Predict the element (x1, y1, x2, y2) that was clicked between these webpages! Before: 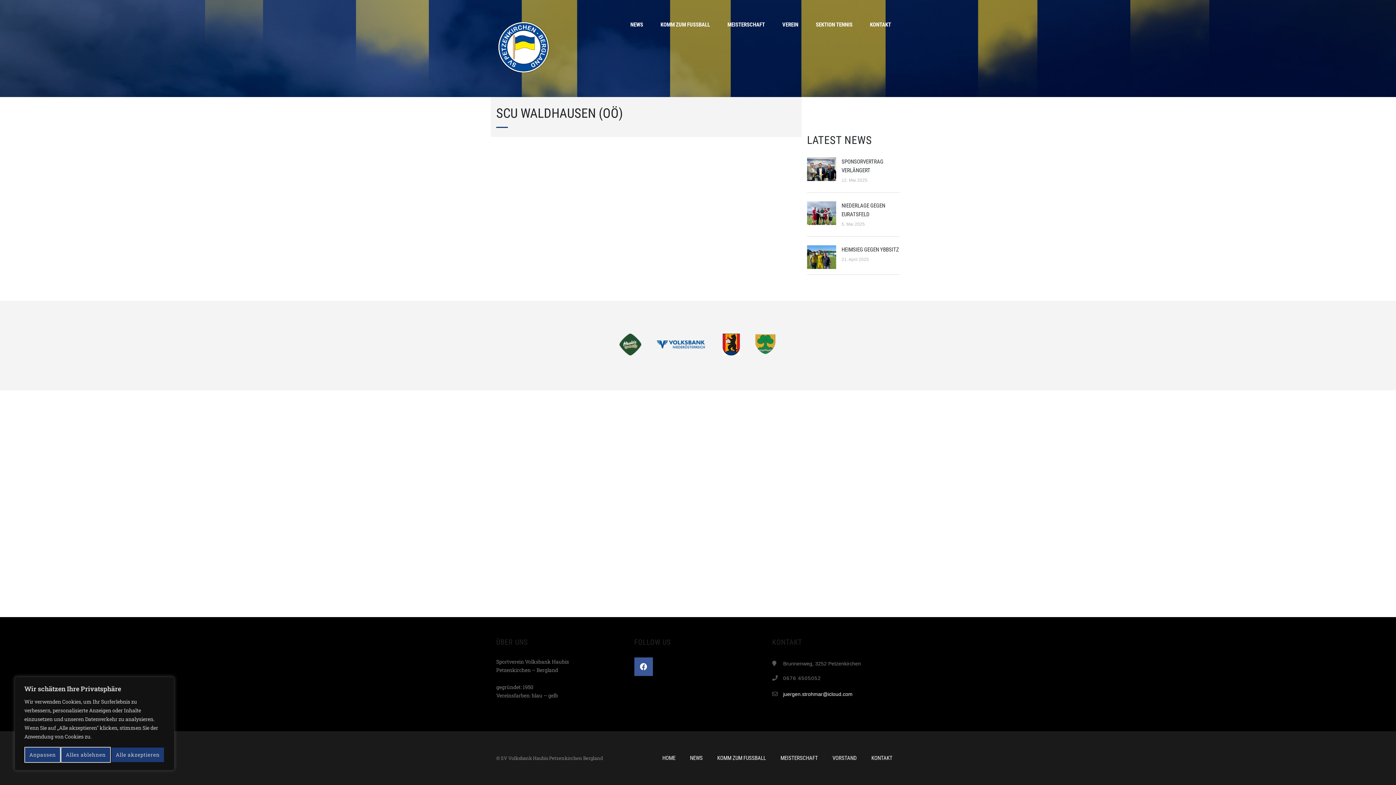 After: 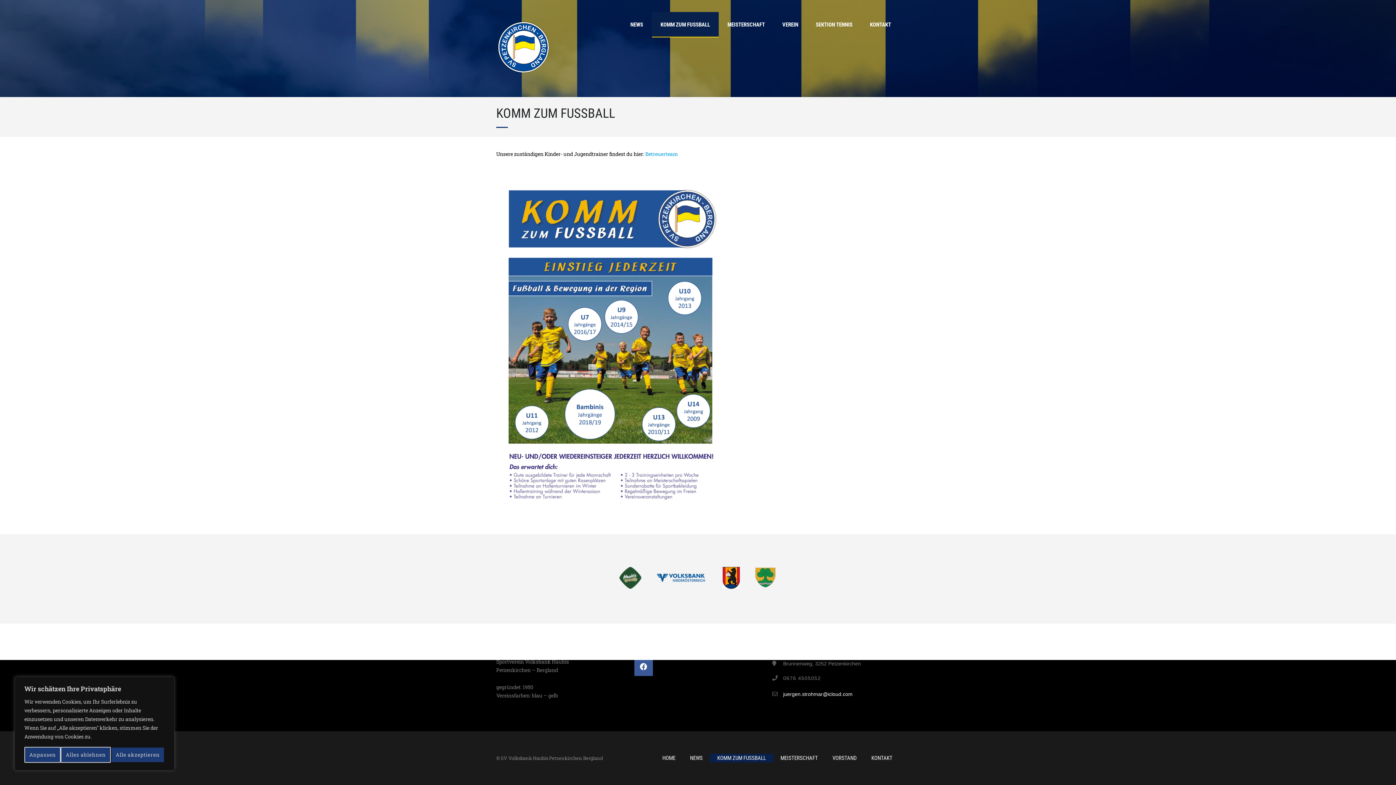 Action: label: KOMM ZUM FUSSBALL bbox: (652, 12, 718, 37)